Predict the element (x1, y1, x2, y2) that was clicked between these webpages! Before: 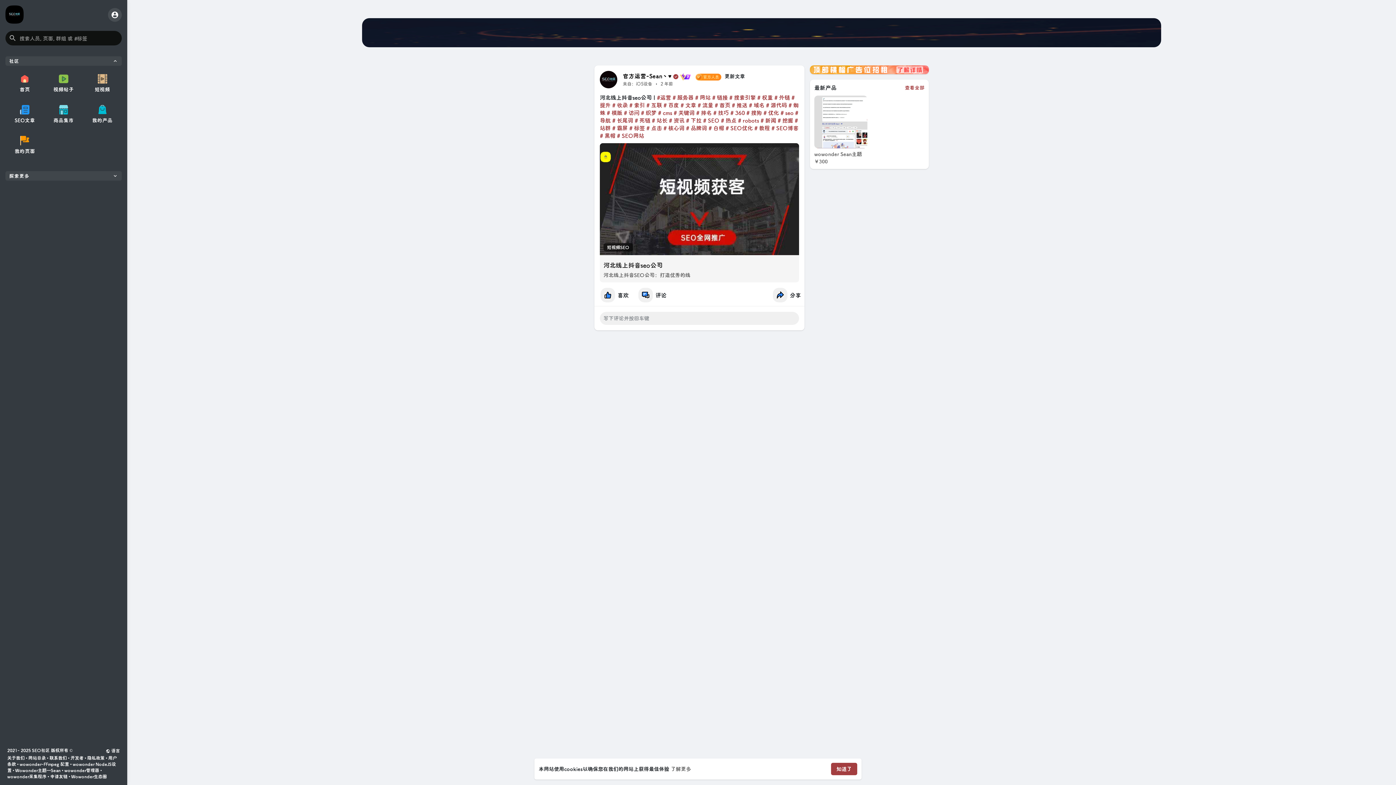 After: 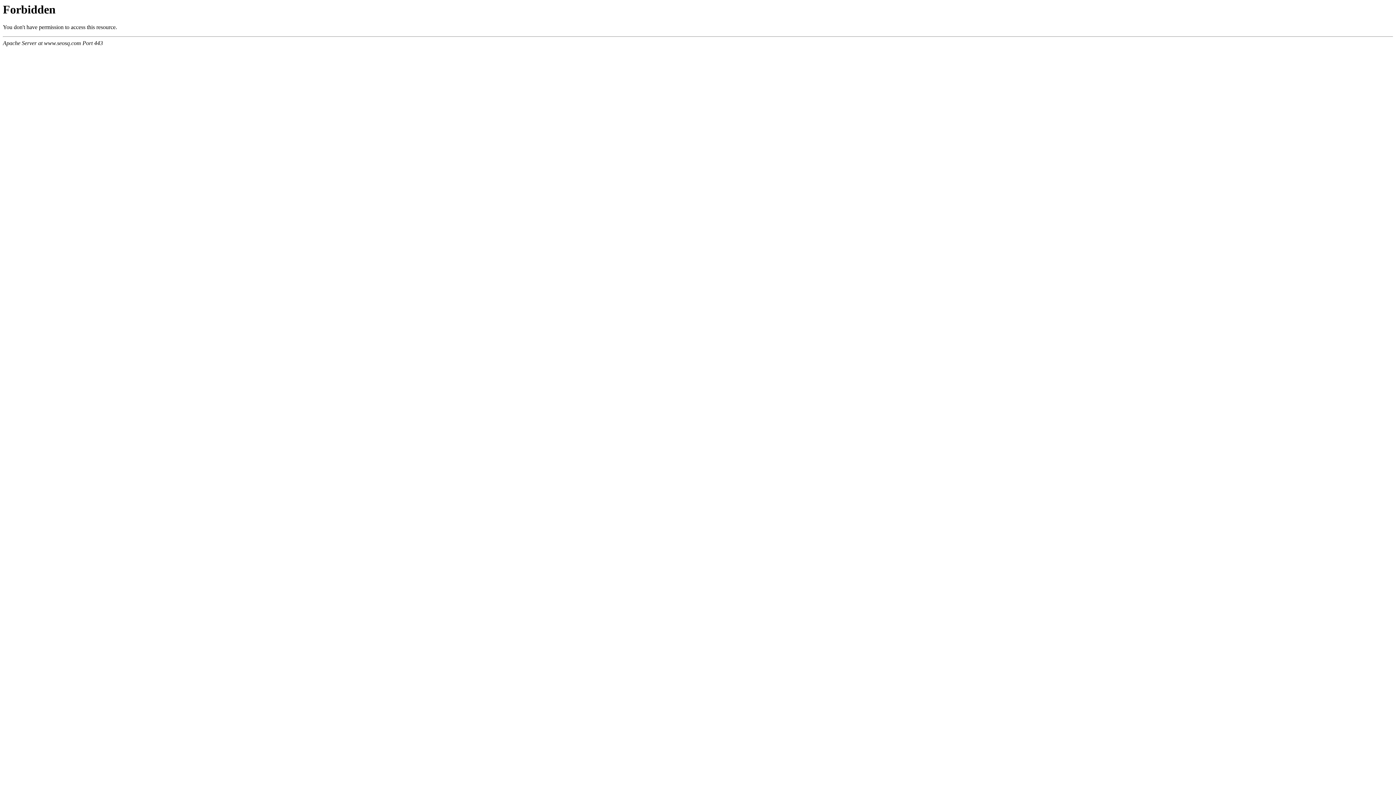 Action: bbox: (757, 93, 773, 101) label: # 权重